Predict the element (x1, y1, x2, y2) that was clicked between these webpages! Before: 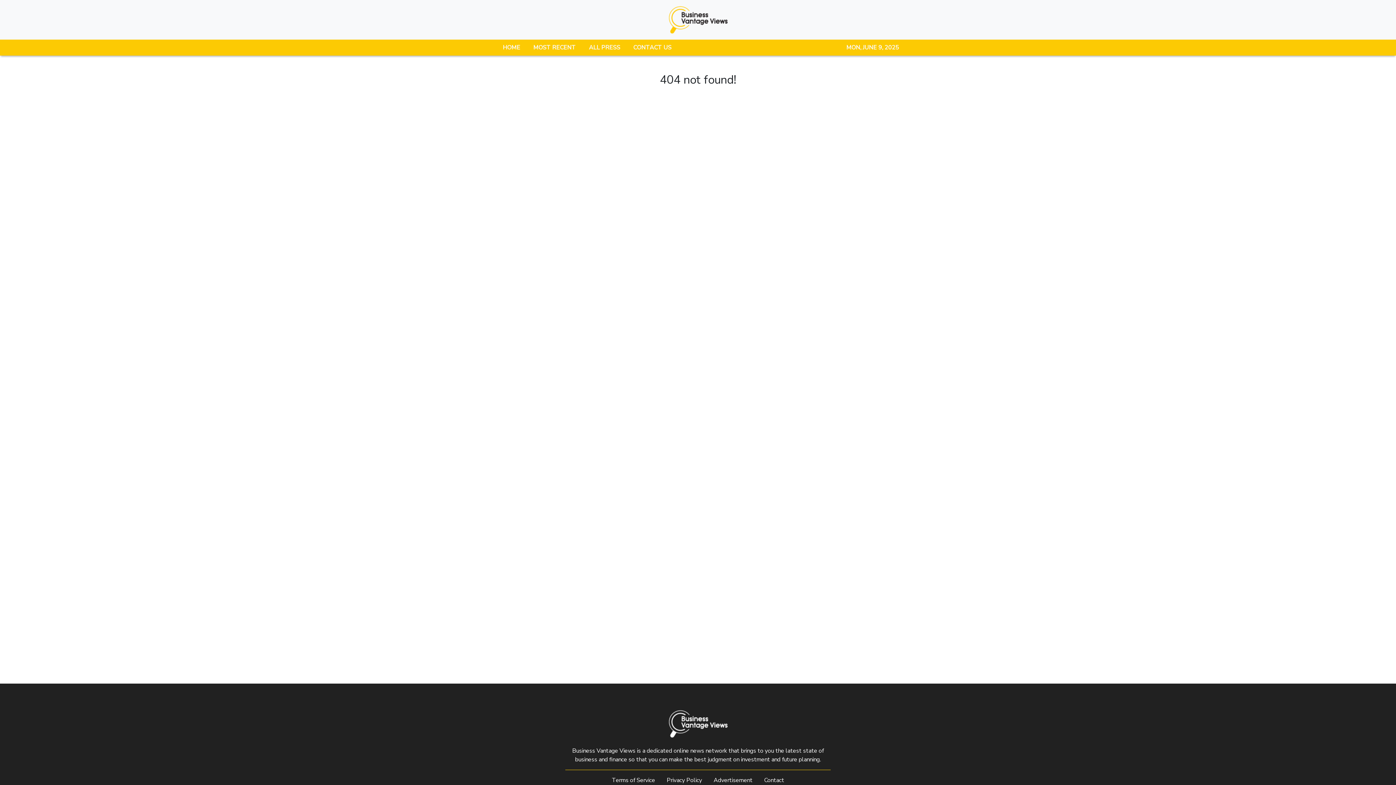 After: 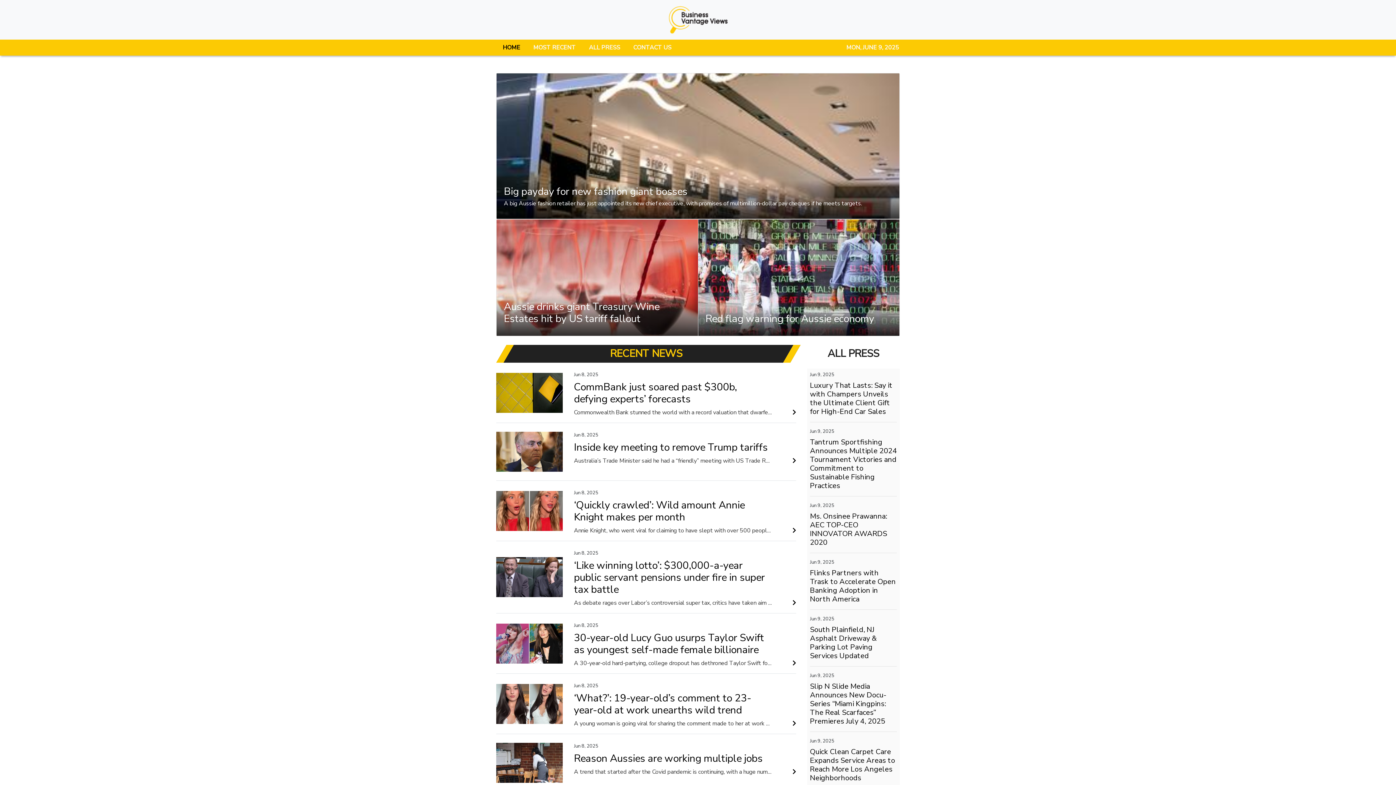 Action: bbox: (652, 5, 744, 33)